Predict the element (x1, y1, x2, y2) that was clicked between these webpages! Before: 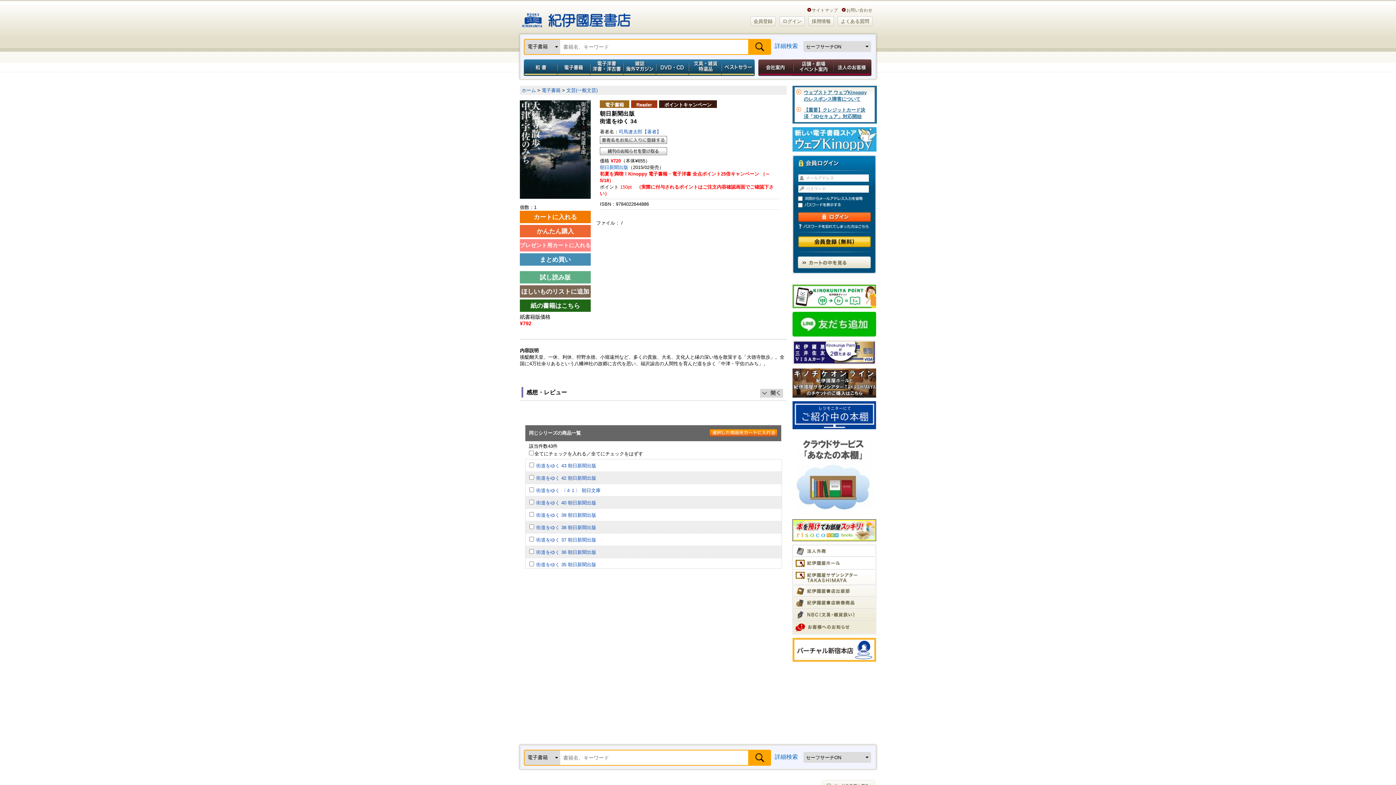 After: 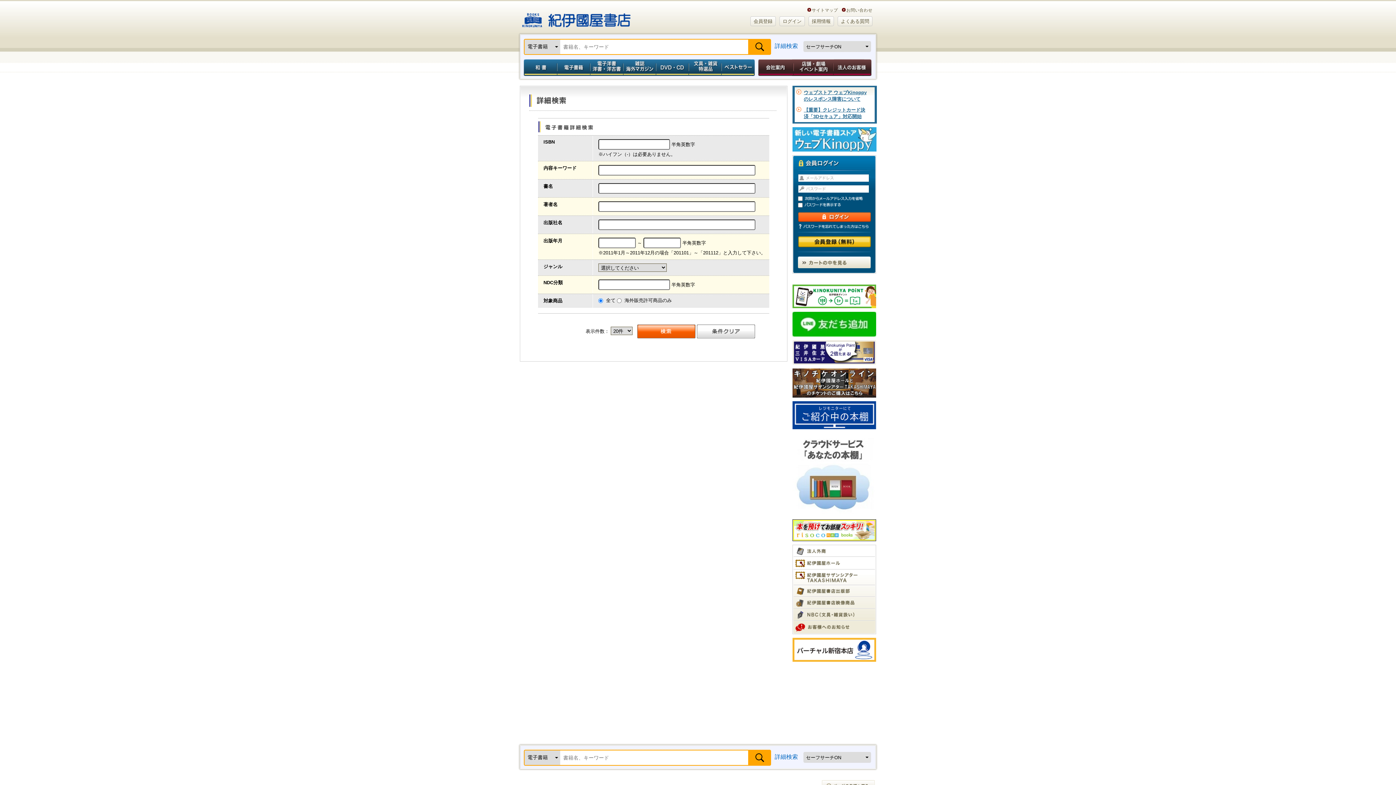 Action: label: 詳細検索 bbox: (774, 42, 798, 49)